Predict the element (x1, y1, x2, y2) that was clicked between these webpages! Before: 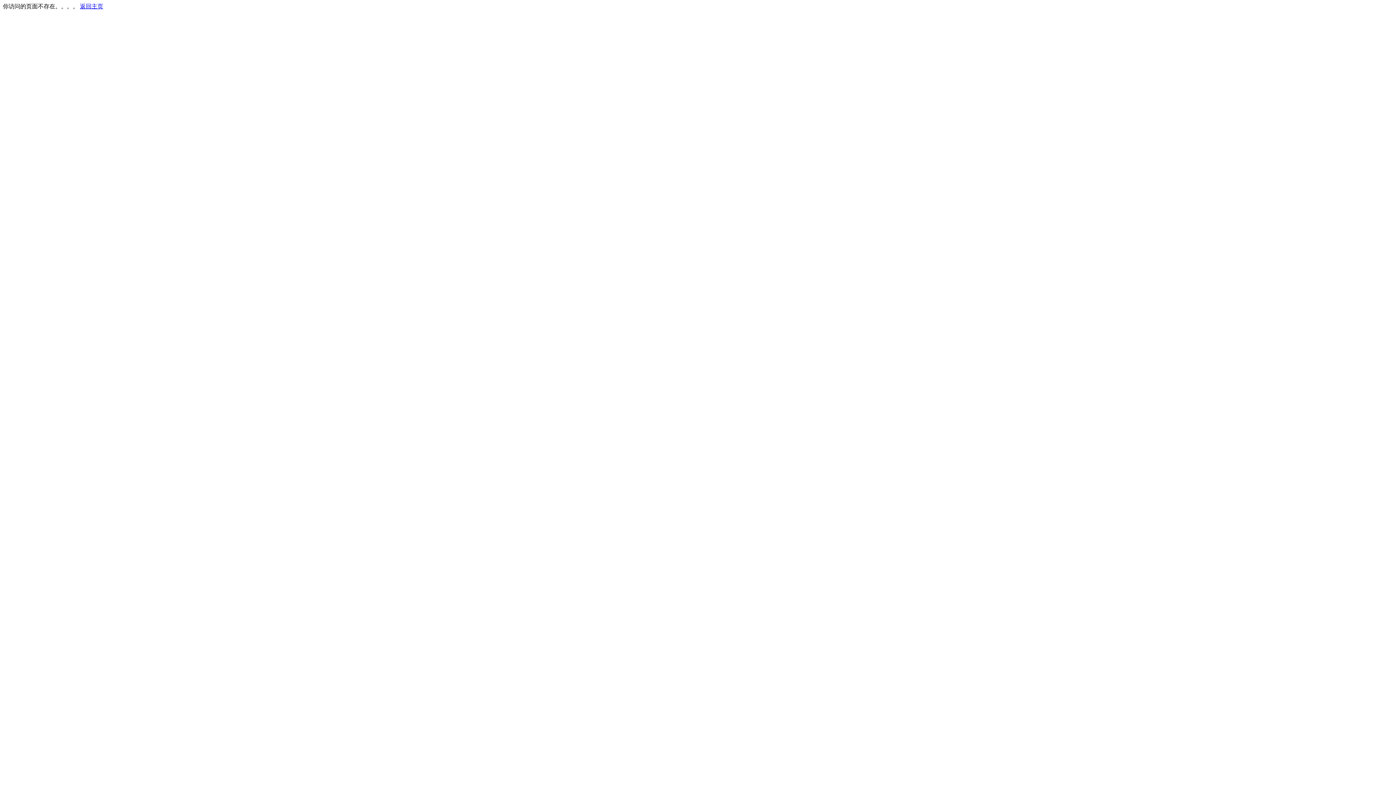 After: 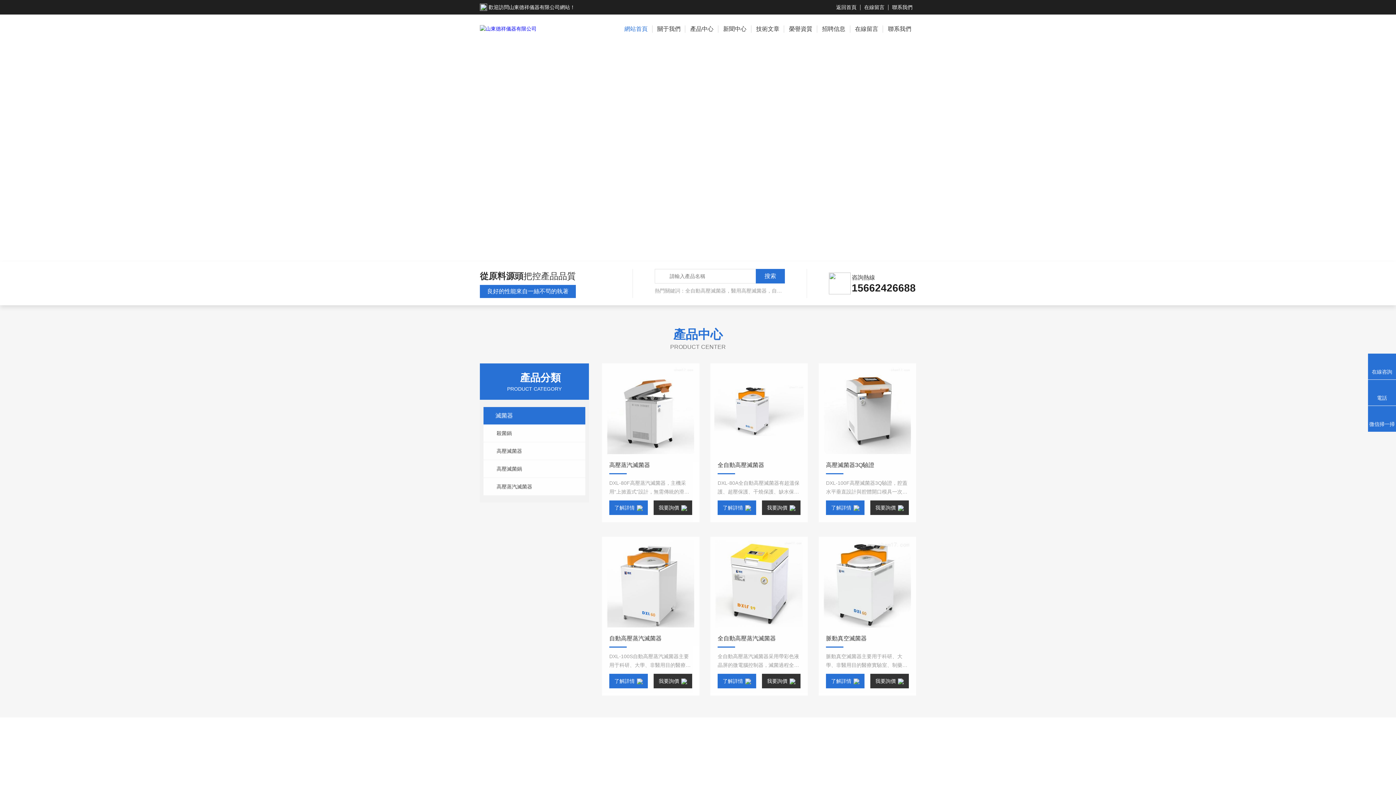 Action: bbox: (80, 3, 103, 9) label: 返回主页